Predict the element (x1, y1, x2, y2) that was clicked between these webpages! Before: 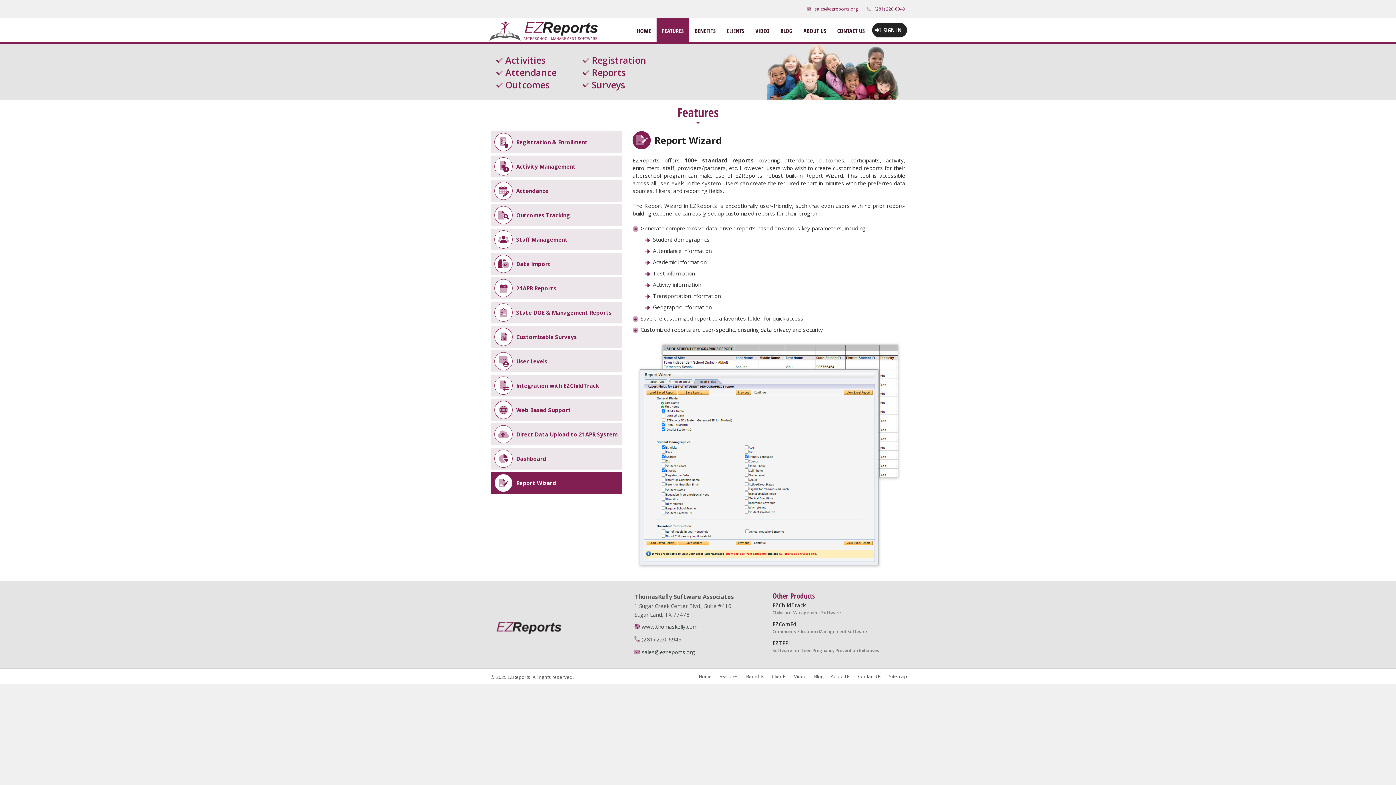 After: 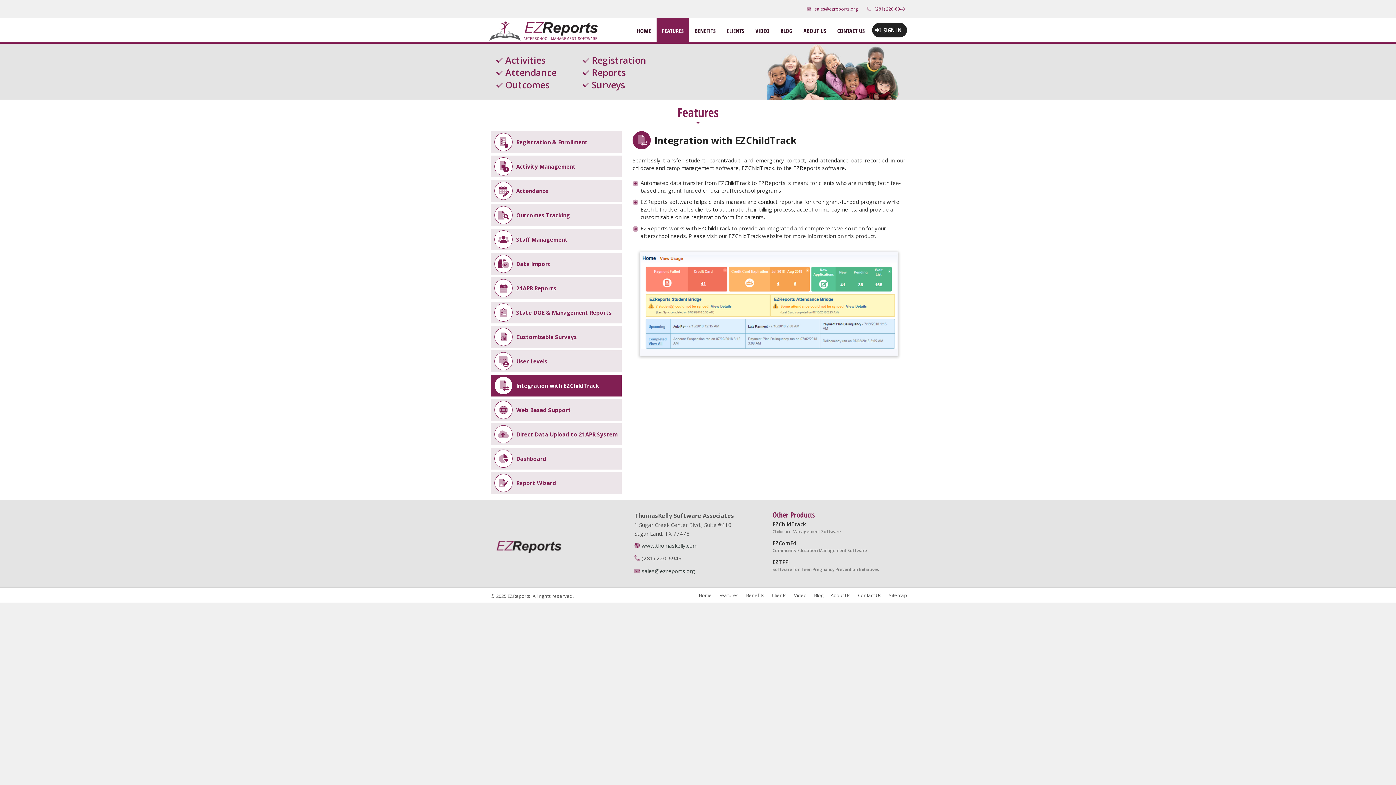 Action: label: Integration with EZChildTrack bbox: (490, 374, 621, 396)